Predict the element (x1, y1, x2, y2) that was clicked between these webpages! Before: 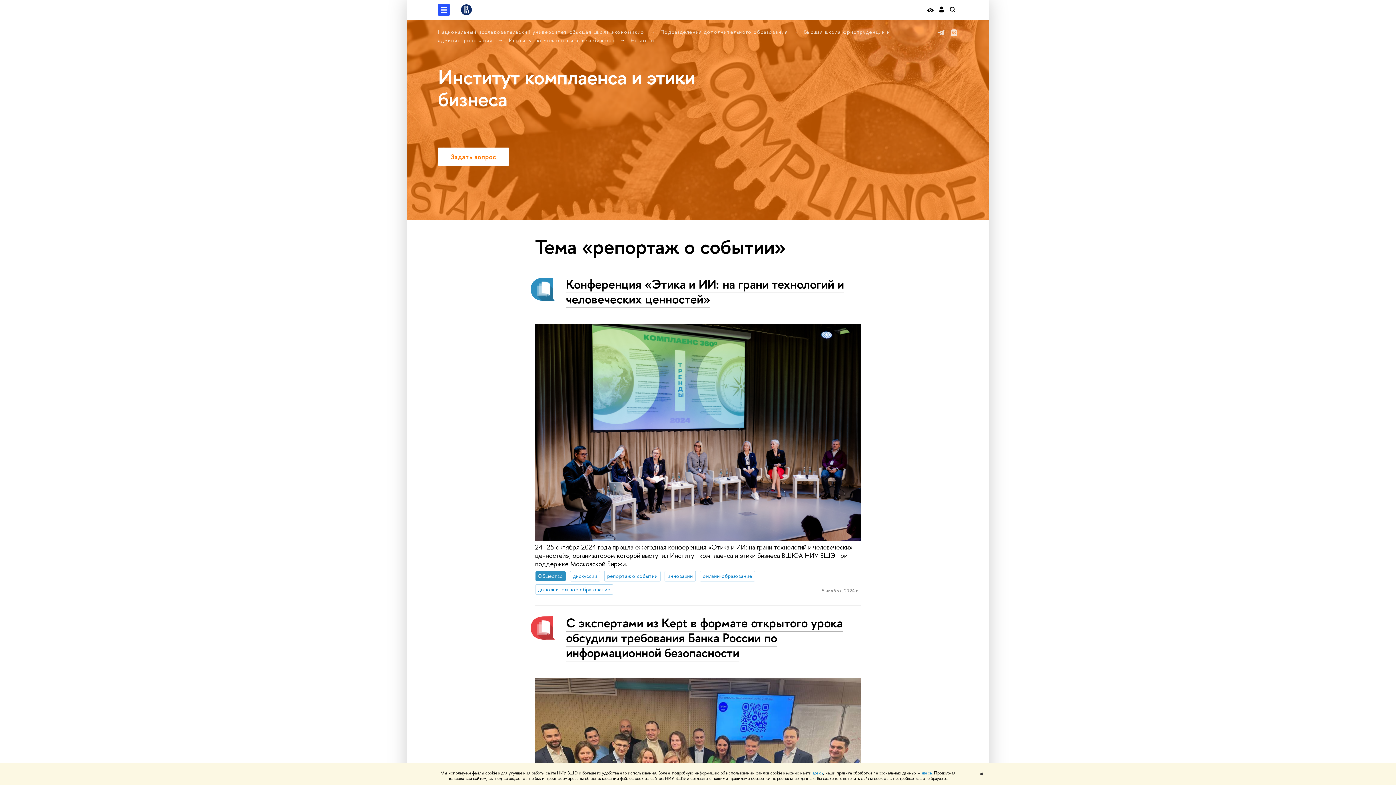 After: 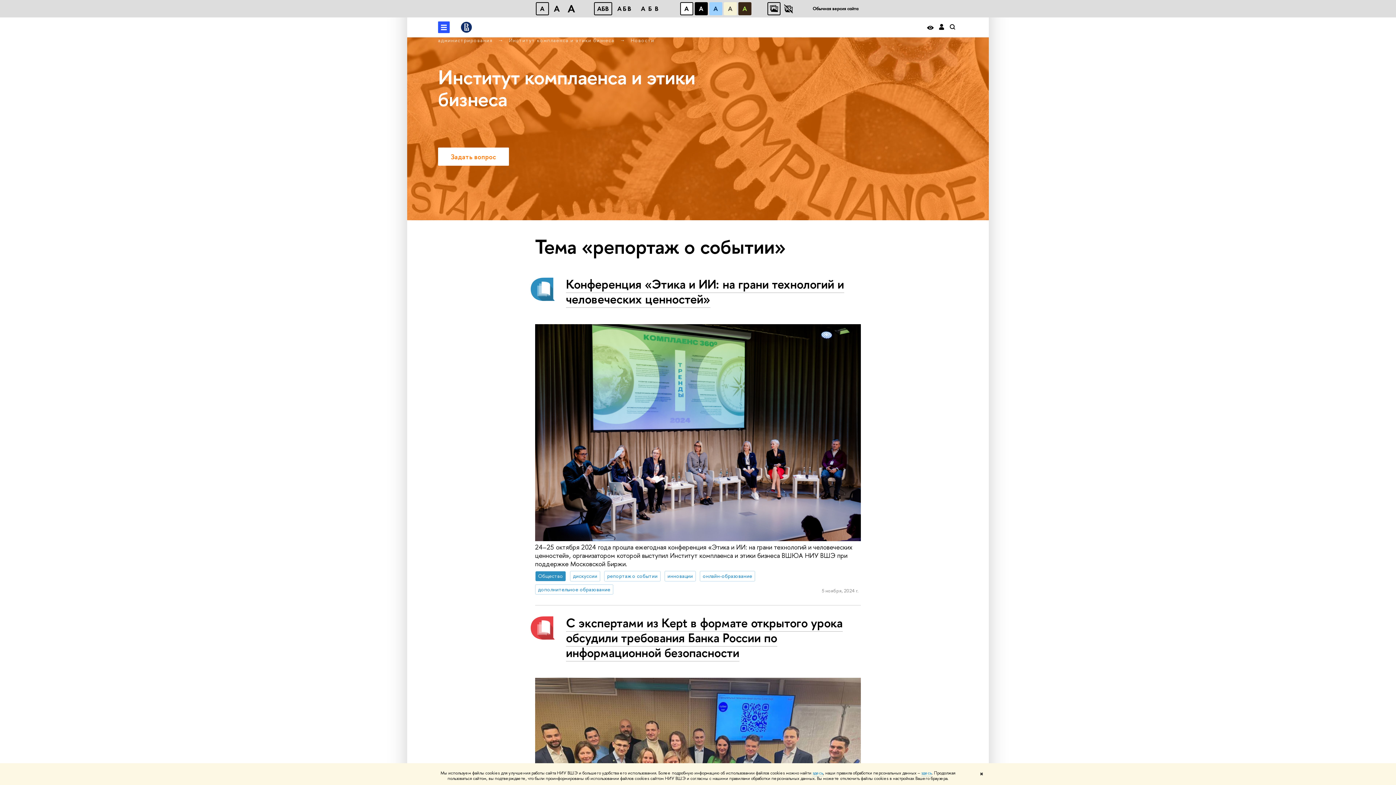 Action: bbox: (927, 6, 934, 13)